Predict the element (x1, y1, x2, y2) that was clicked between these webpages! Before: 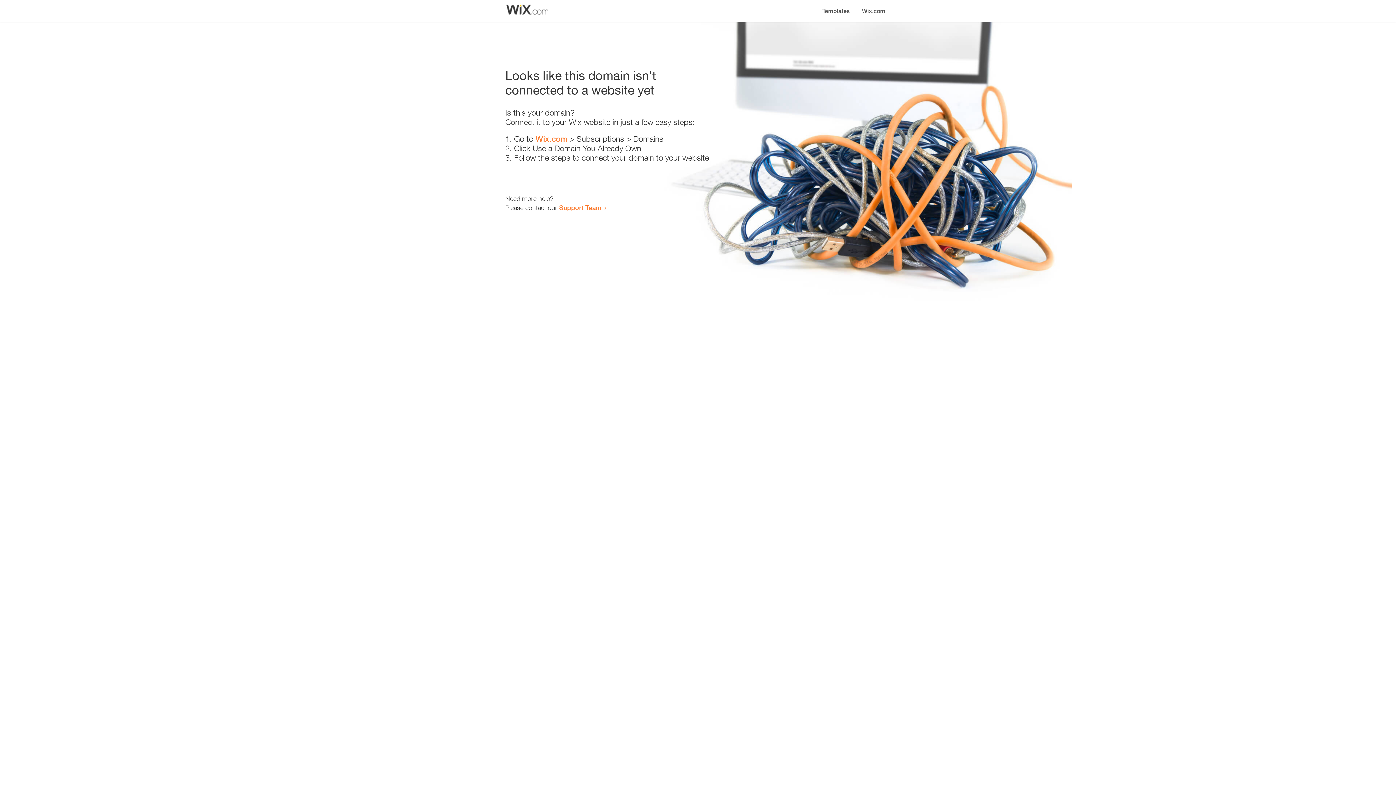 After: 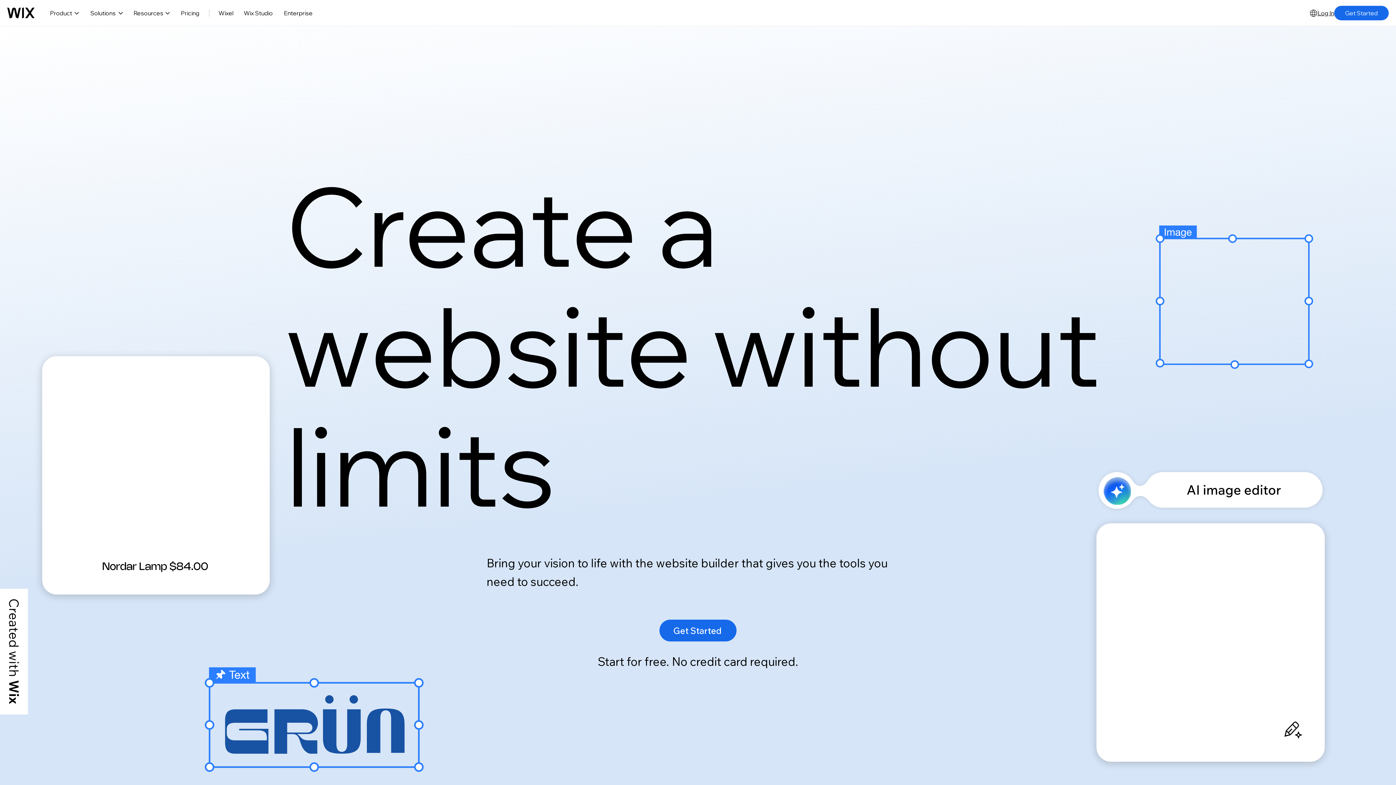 Action: label: Wix.com bbox: (535, 134, 567, 143)